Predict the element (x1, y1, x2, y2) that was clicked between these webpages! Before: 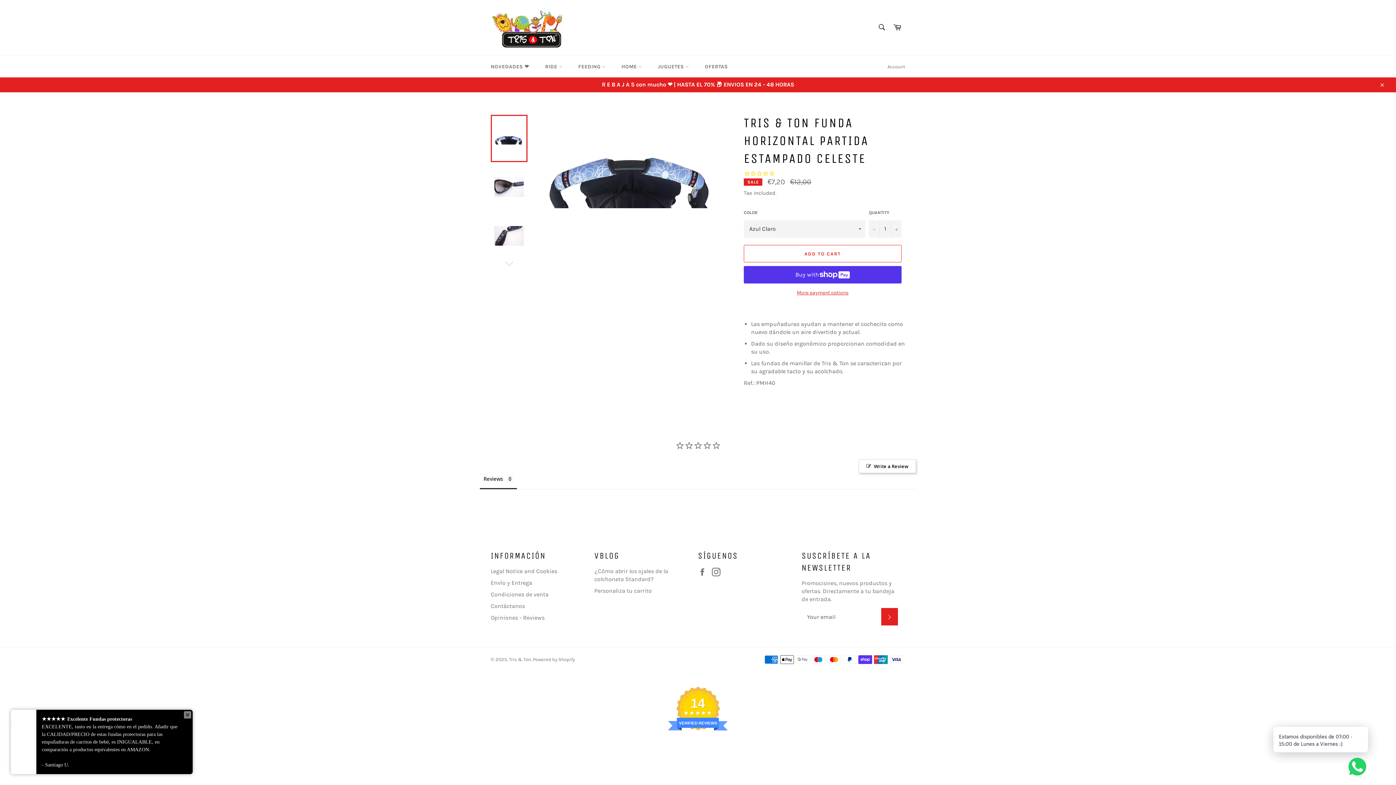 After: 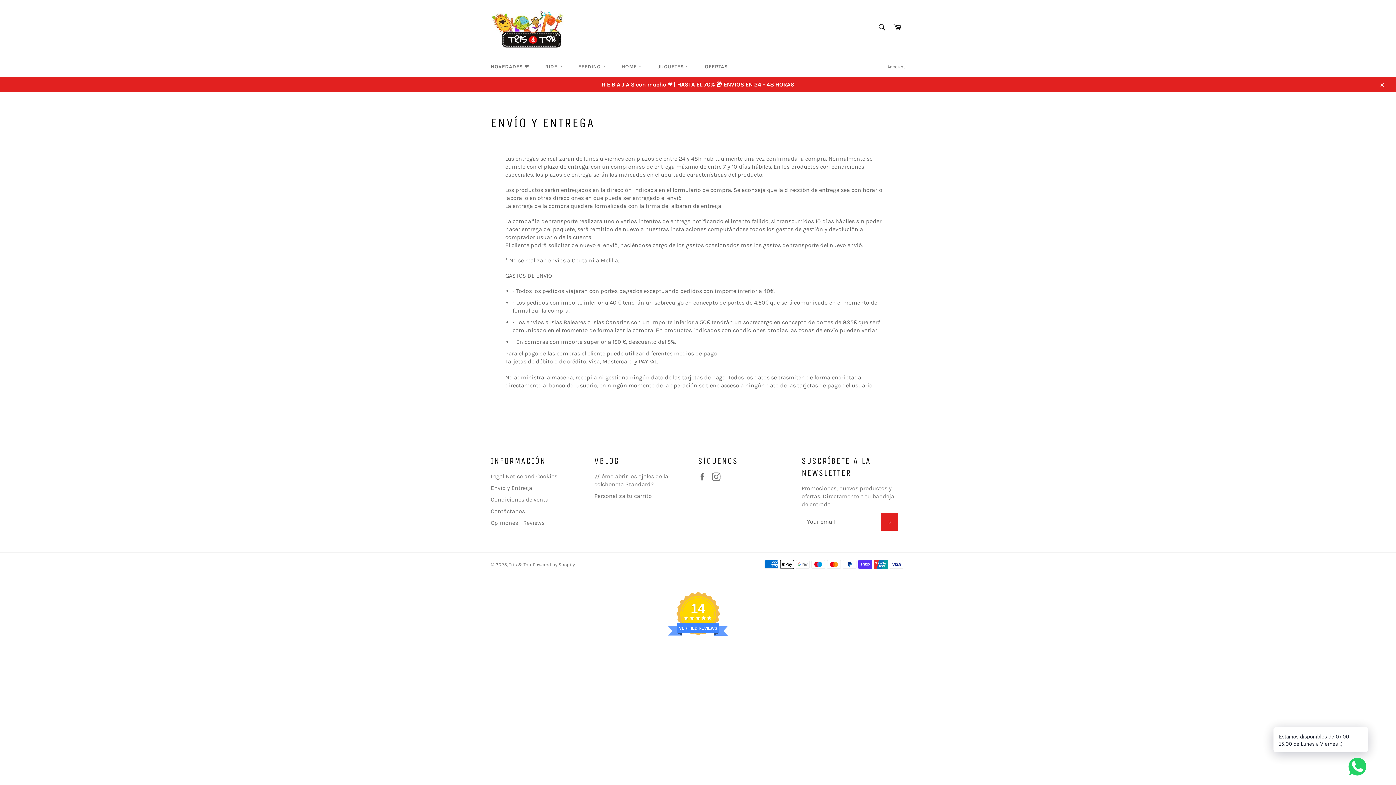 Action: label: Envío y Entrega bbox: (490, 579, 532, 586)